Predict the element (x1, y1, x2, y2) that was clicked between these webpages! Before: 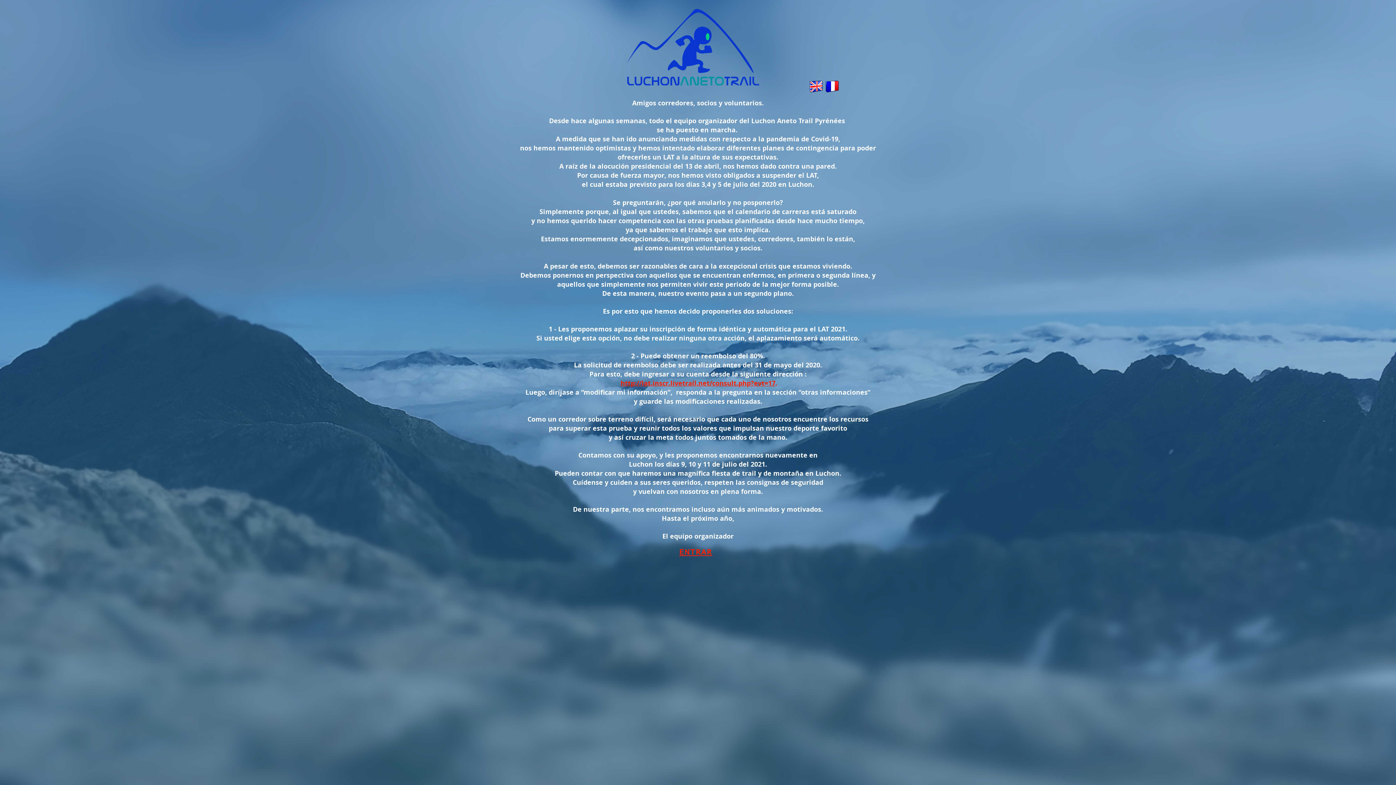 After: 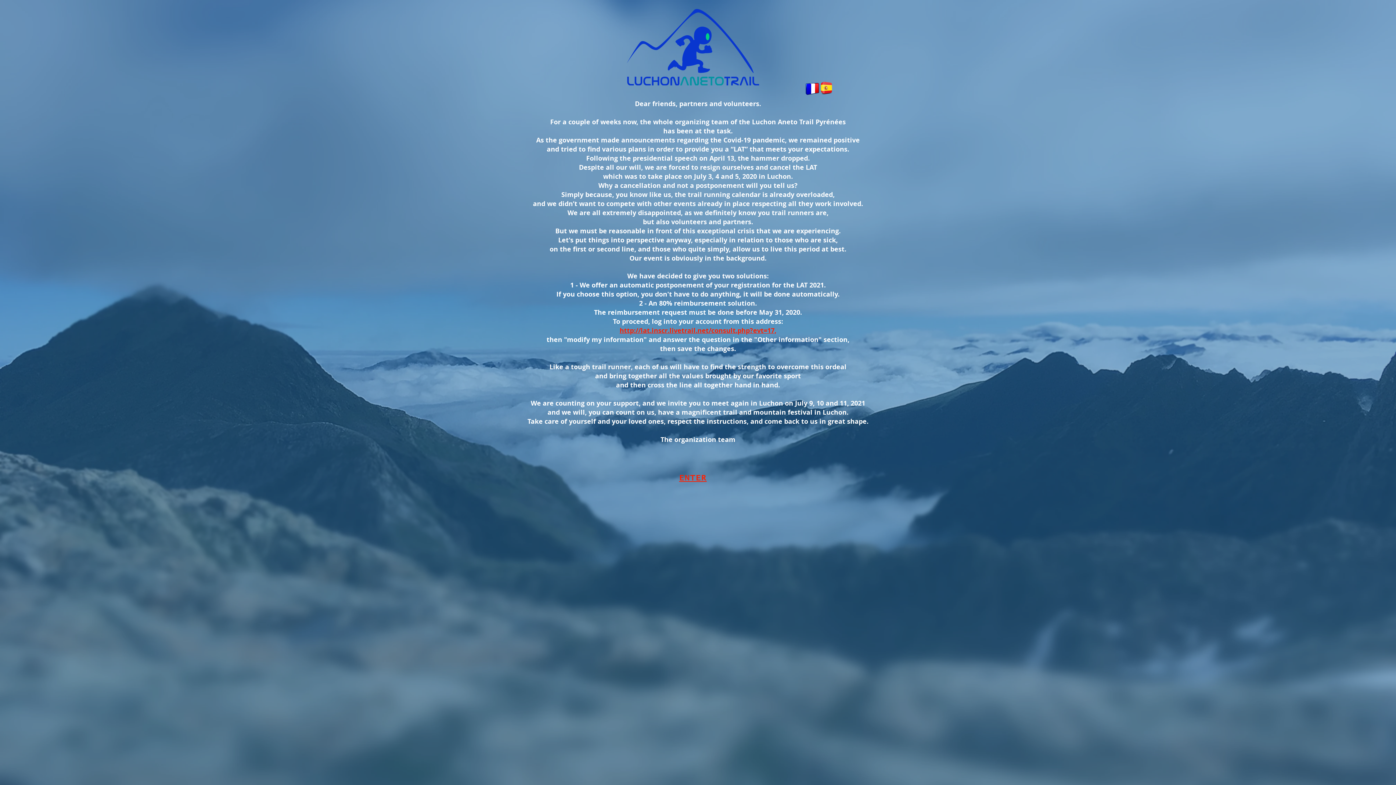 Action: bbox: (809, 79, 823, 93)